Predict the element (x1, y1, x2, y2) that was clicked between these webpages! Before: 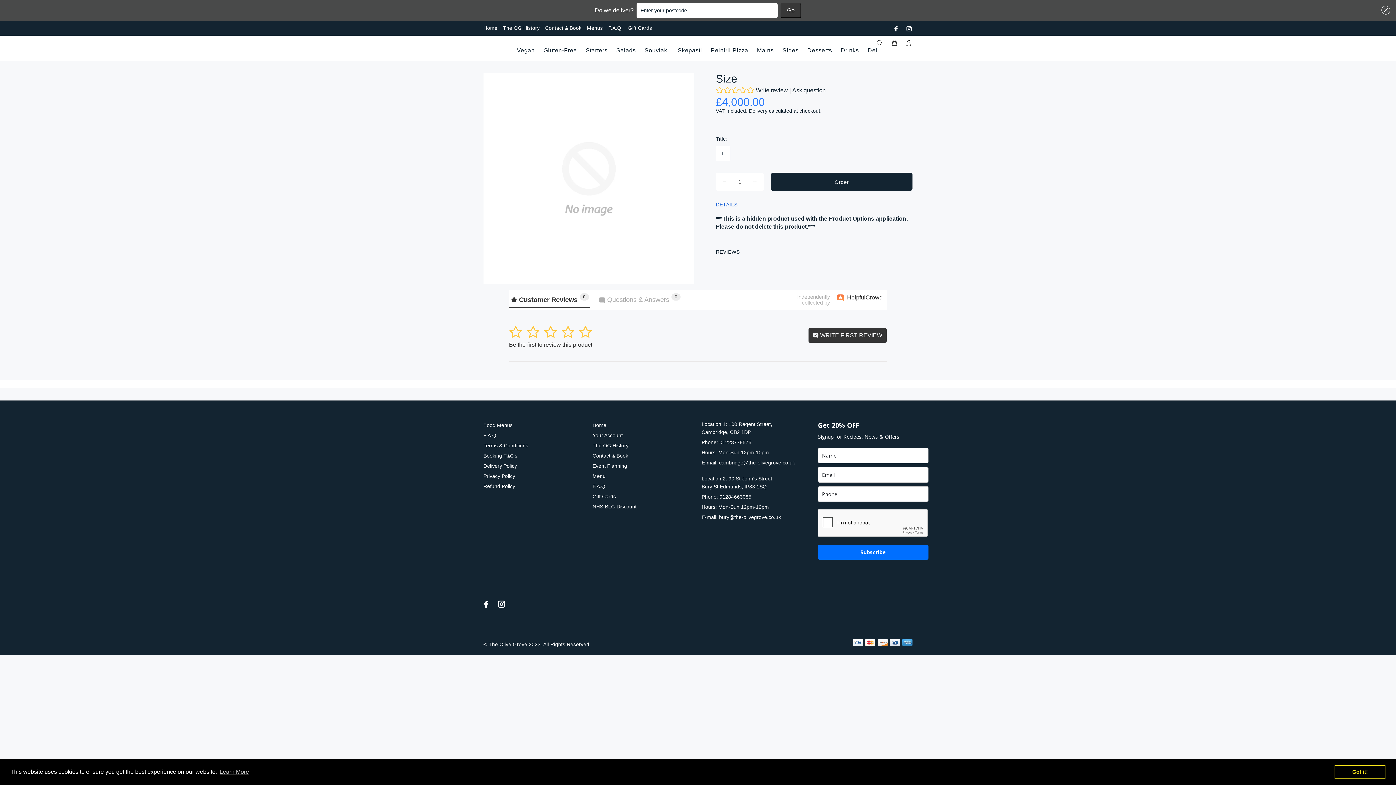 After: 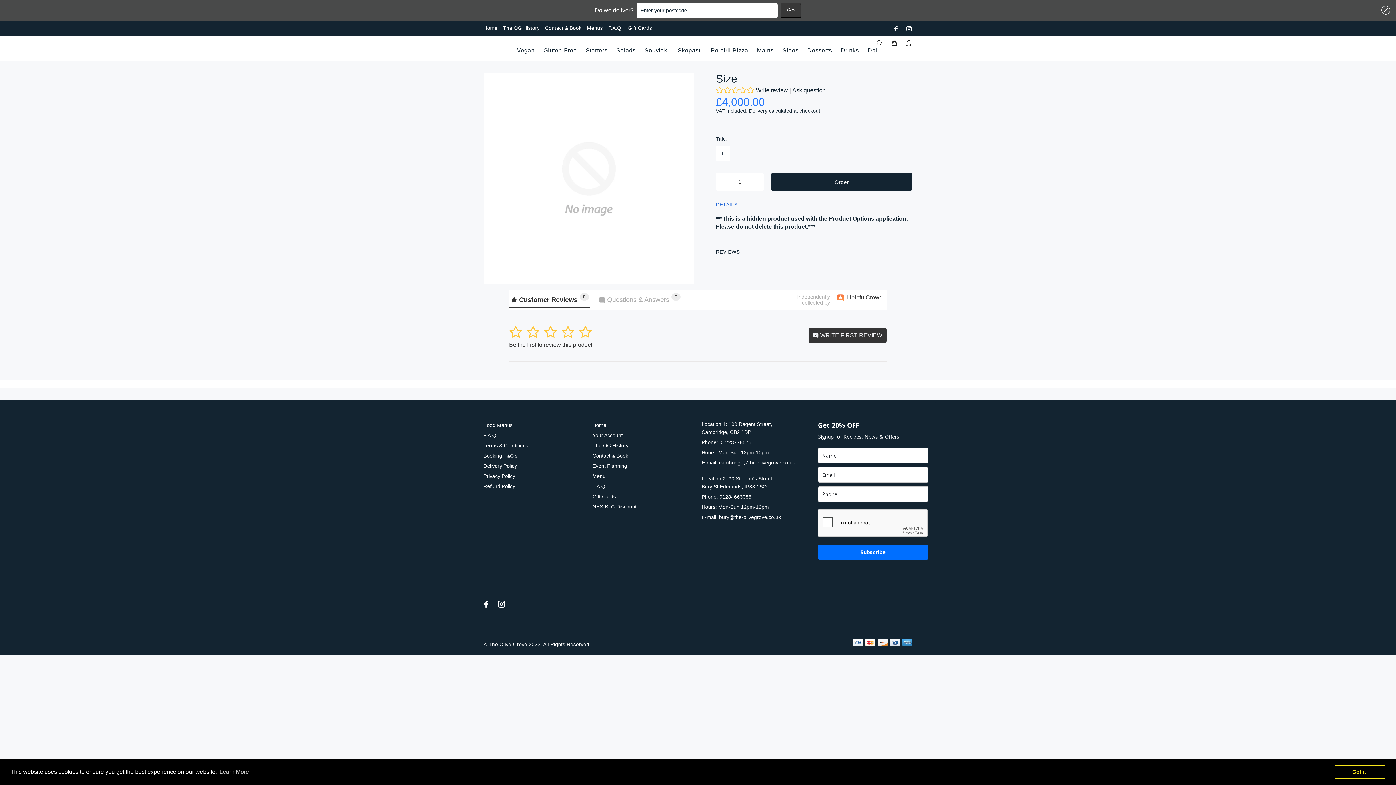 Action: label: dismiss cookie message bbox: (1334, 765, 1385, 779)